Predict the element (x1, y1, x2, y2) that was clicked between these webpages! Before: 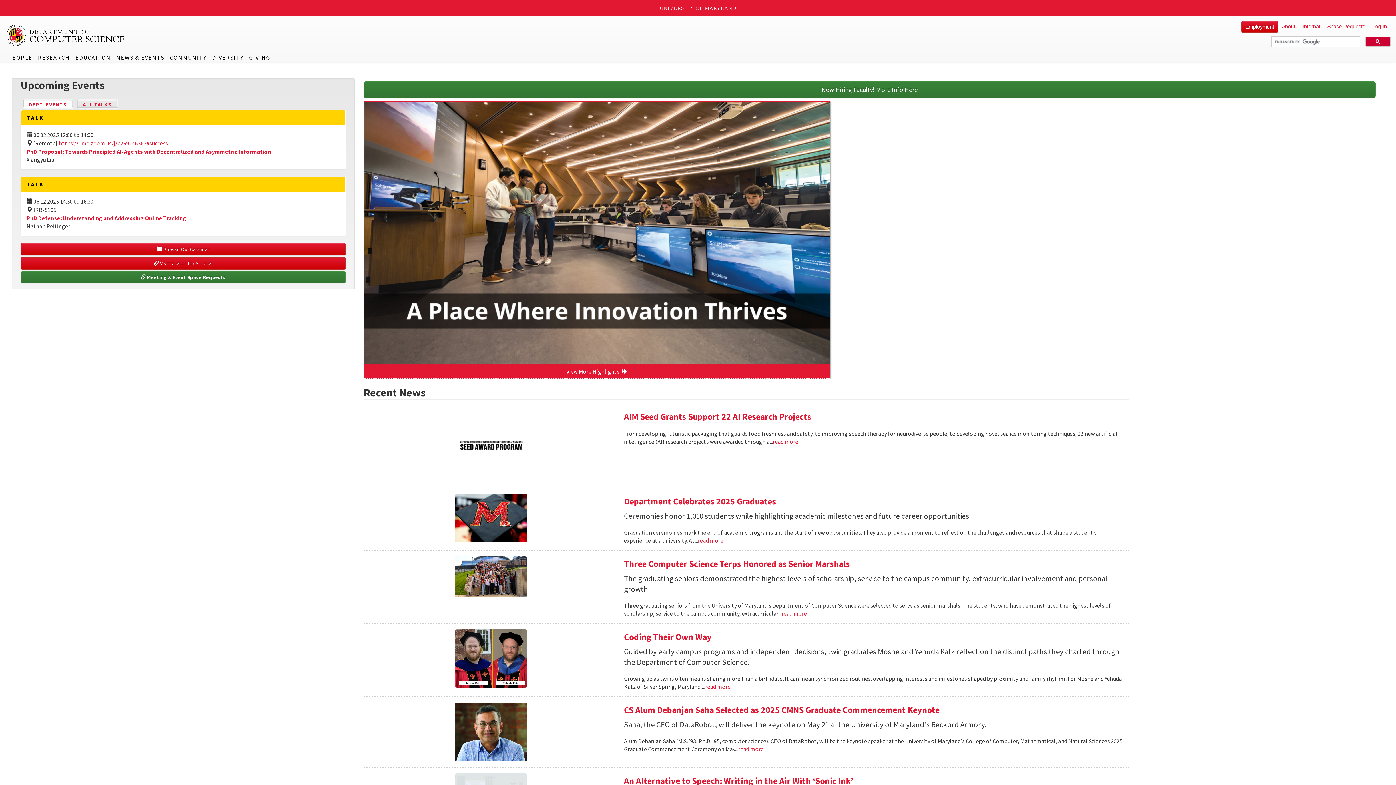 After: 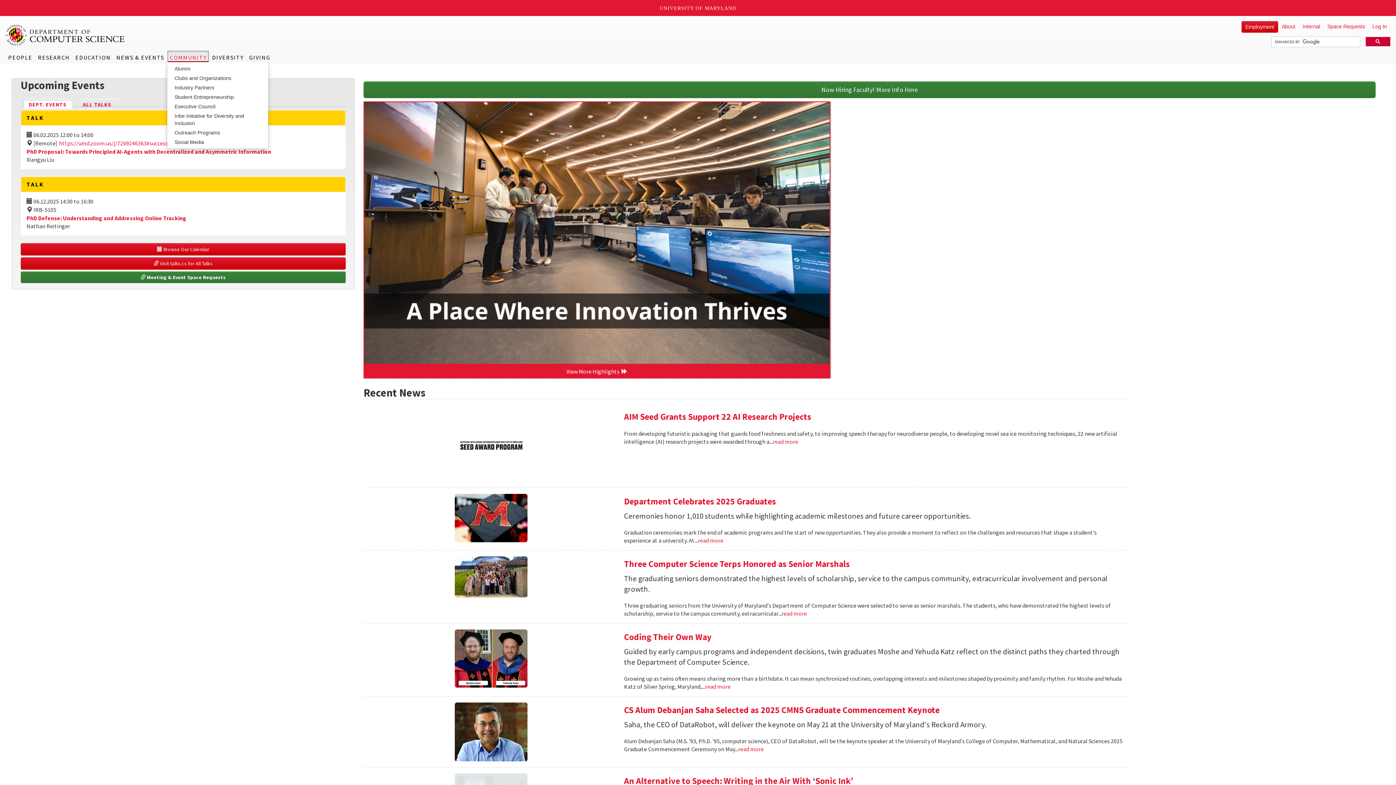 Action: label: COMMUNITY bbox: (167, 50, 208, 62)